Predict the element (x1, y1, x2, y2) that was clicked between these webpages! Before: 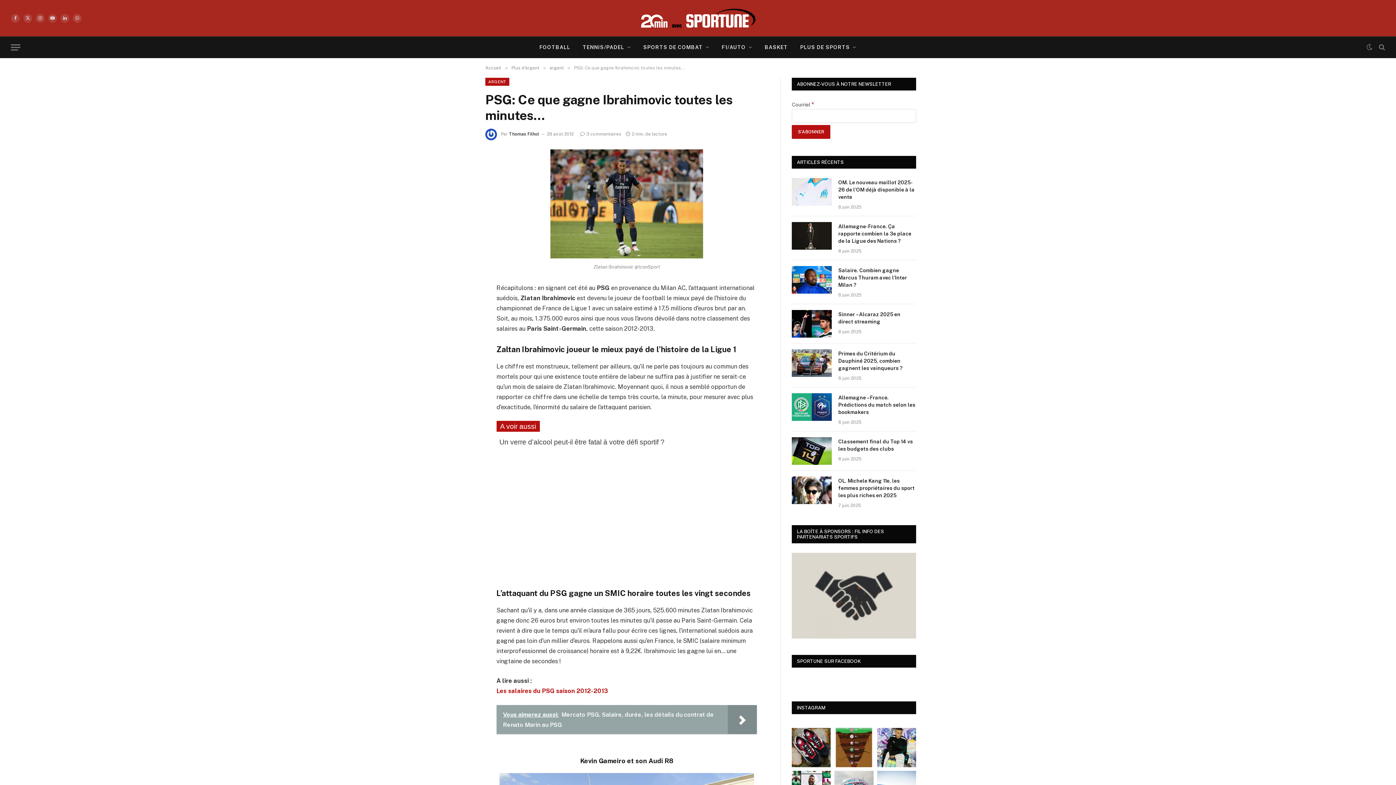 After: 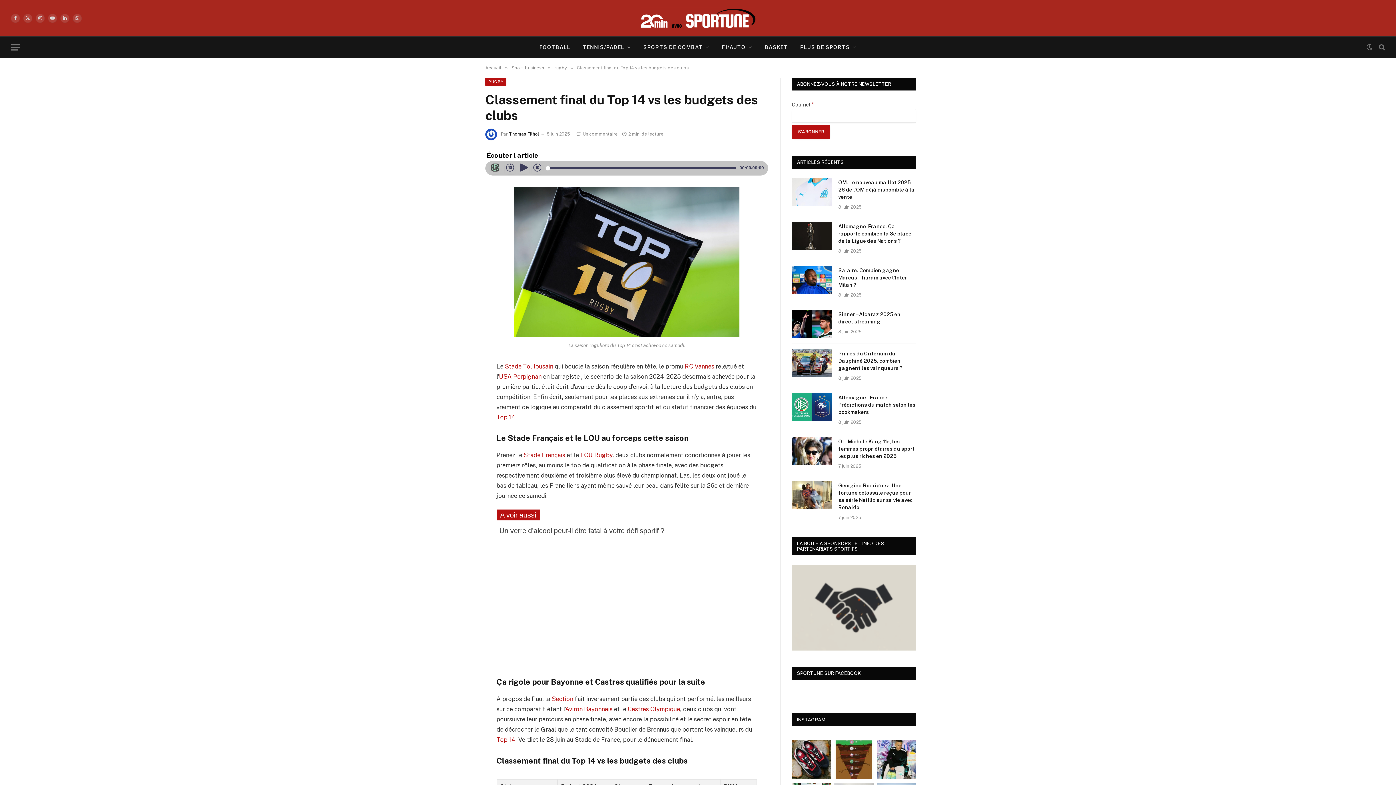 Action: bbox: (792, 437, 832, 465)